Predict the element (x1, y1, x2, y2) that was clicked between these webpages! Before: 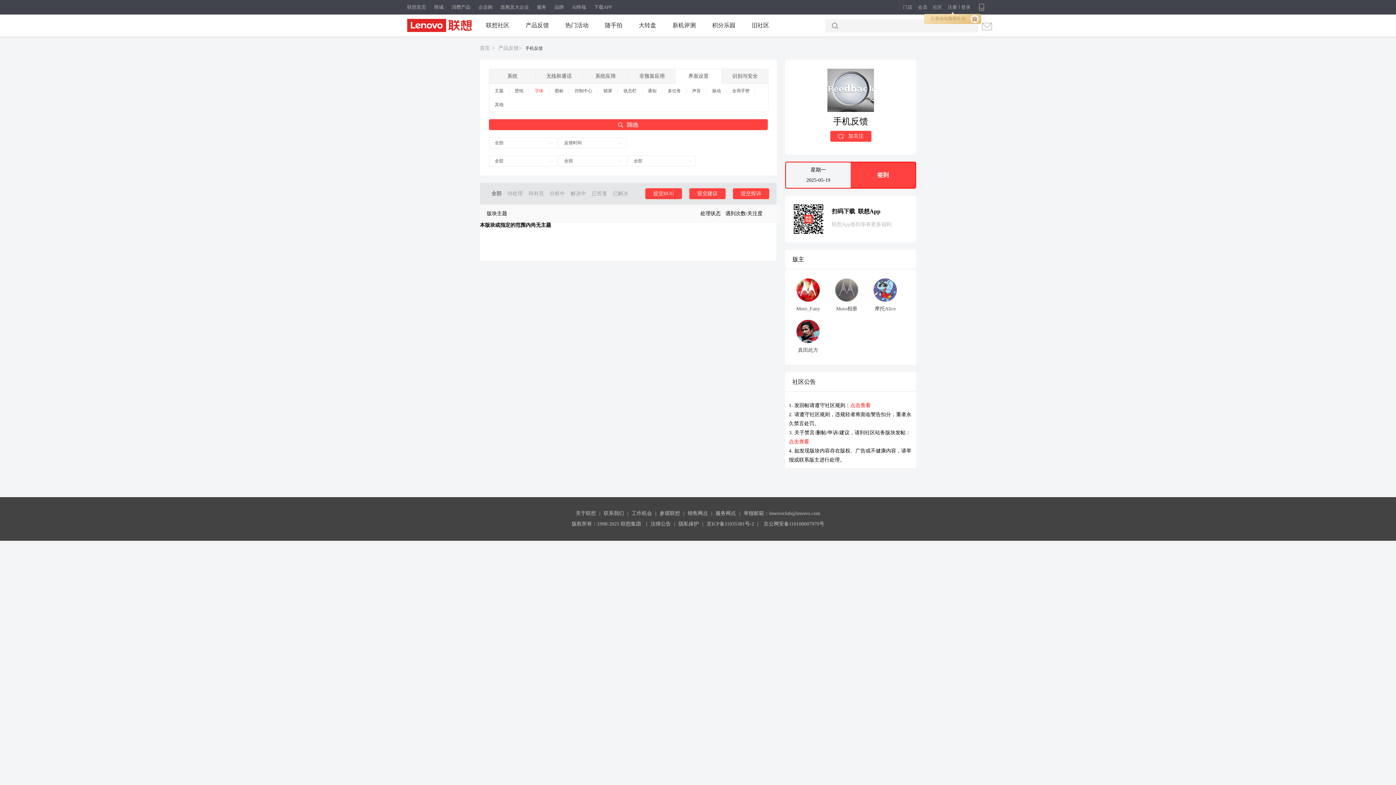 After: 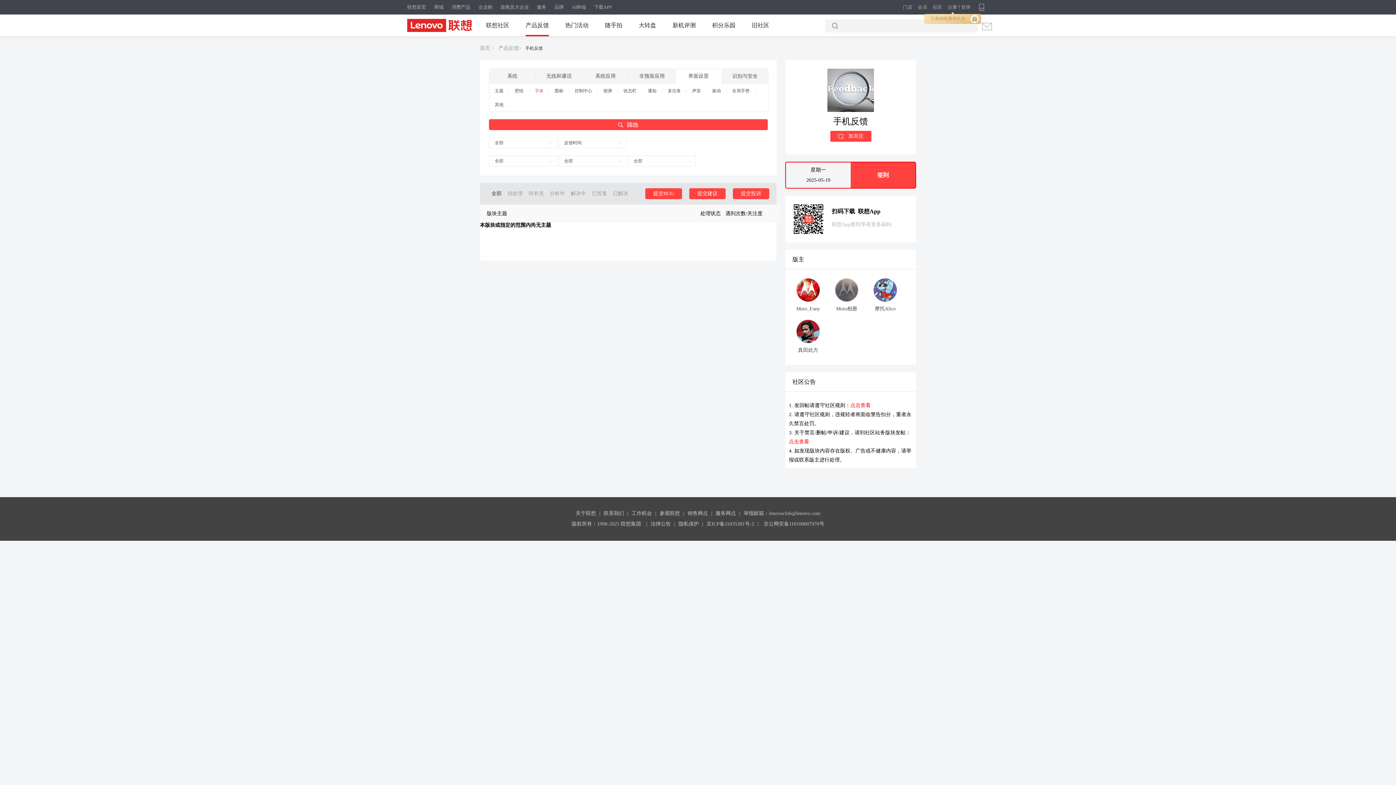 Action: bbox: (525, 22, 549, 28) label: 产品反馈
          